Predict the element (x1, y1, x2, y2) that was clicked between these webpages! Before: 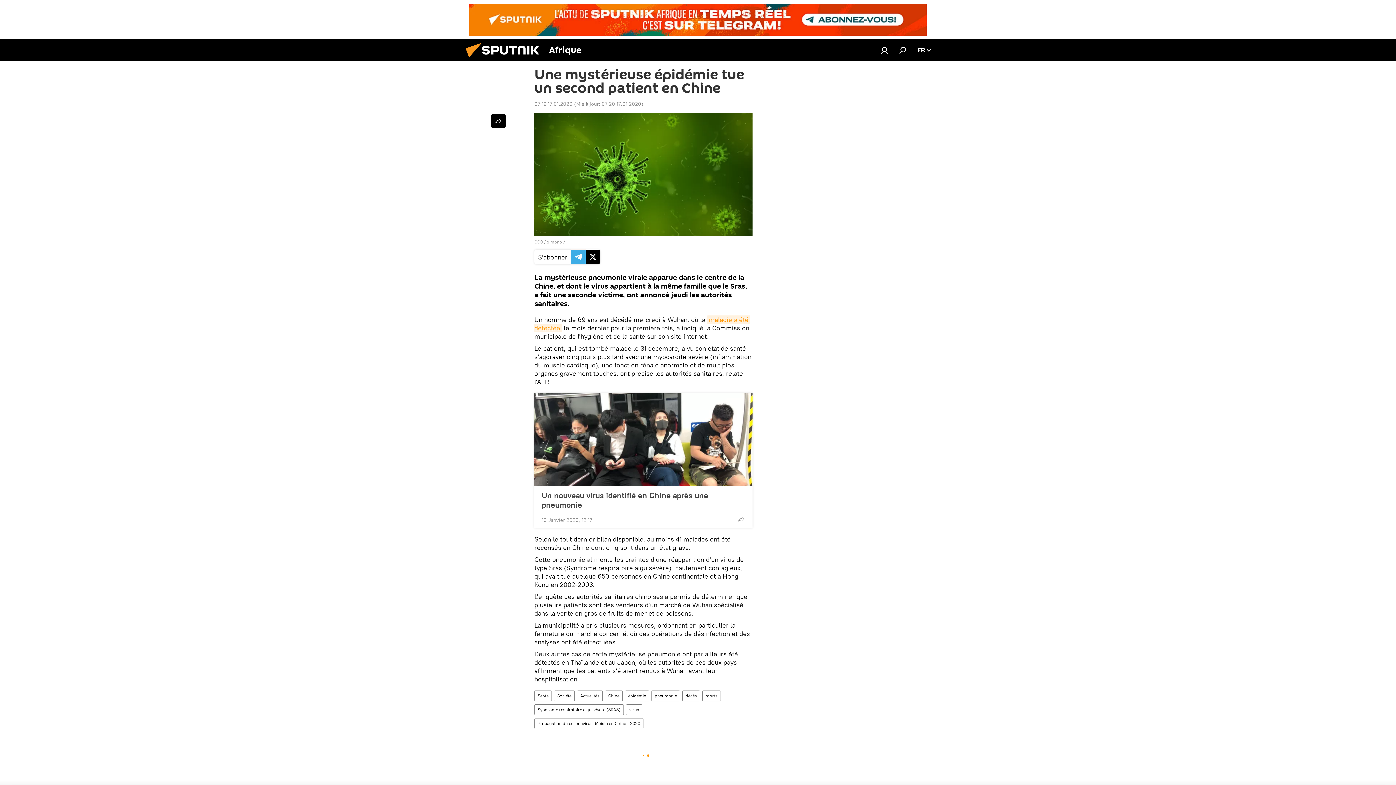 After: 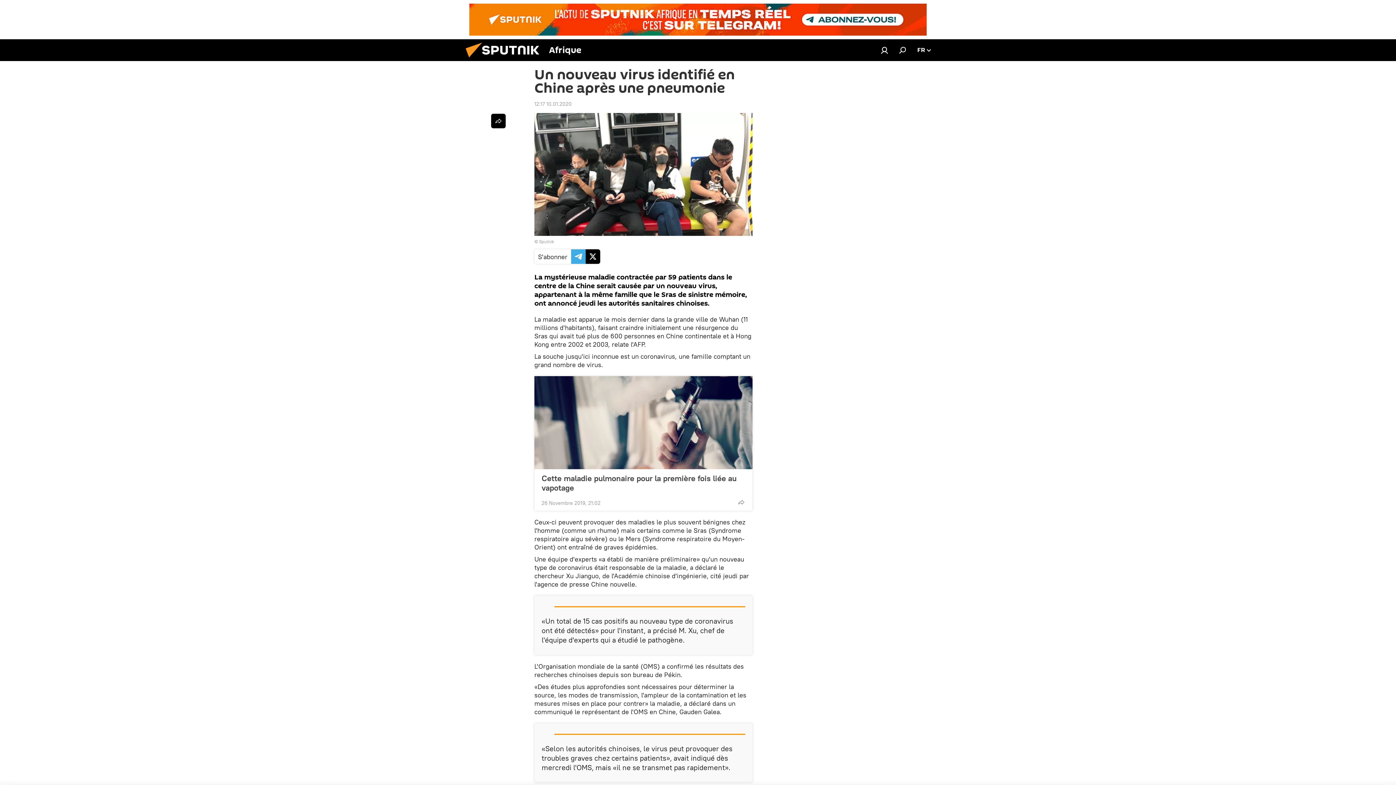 Action: label: Un nouveau virus identifié en Chine après une pneumonie bbox: (541, 491, 745, 509)